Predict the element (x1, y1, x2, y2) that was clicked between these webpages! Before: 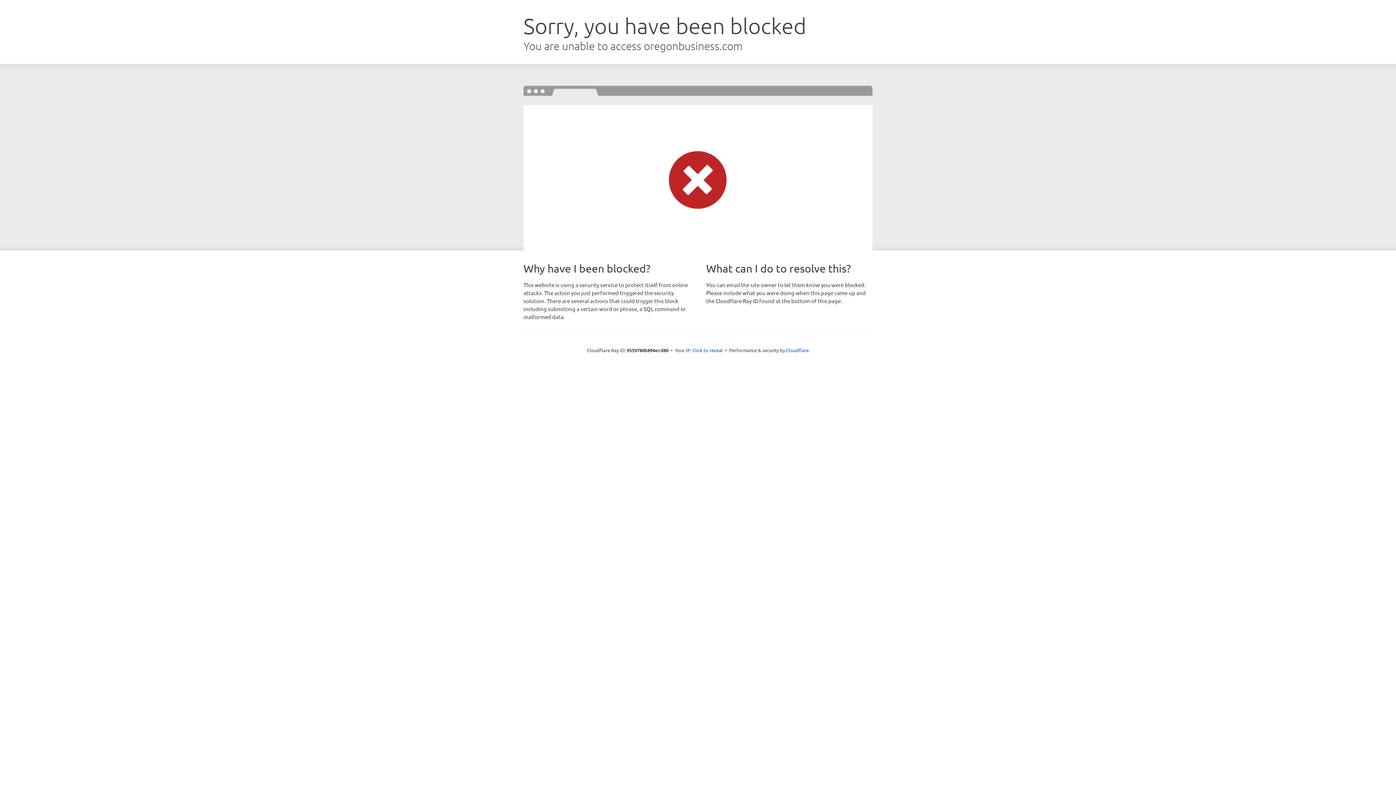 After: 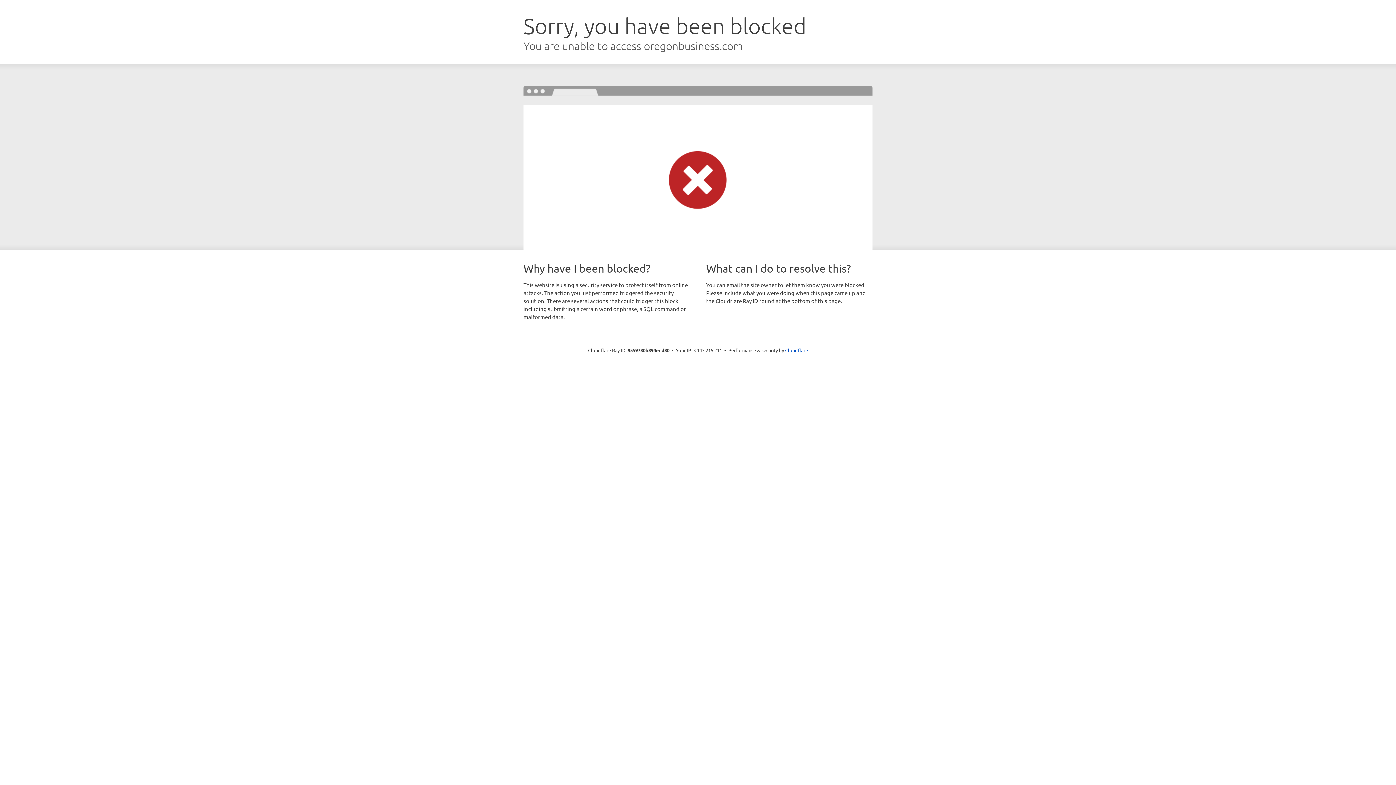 Action: label: Click to reveal bbox: (692, 346, 723, 353)